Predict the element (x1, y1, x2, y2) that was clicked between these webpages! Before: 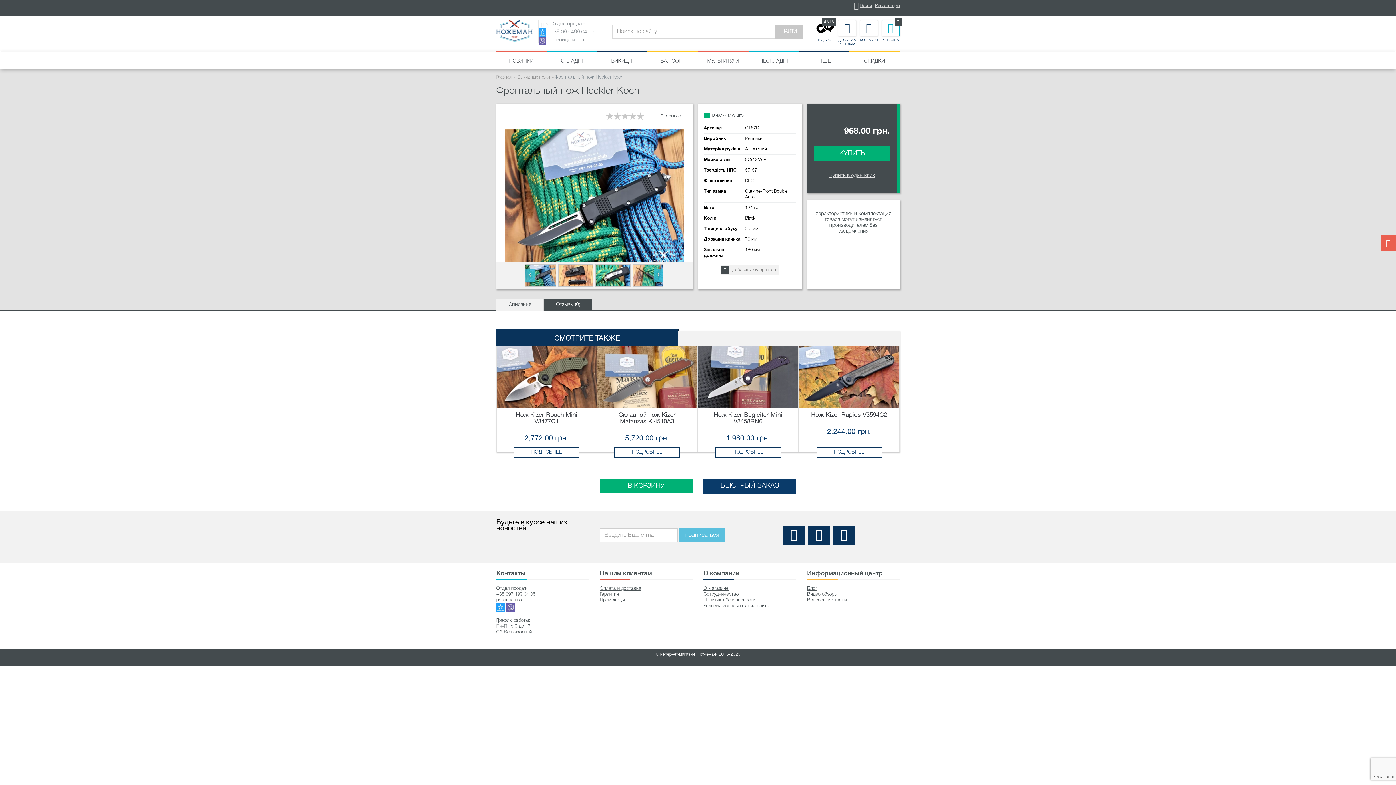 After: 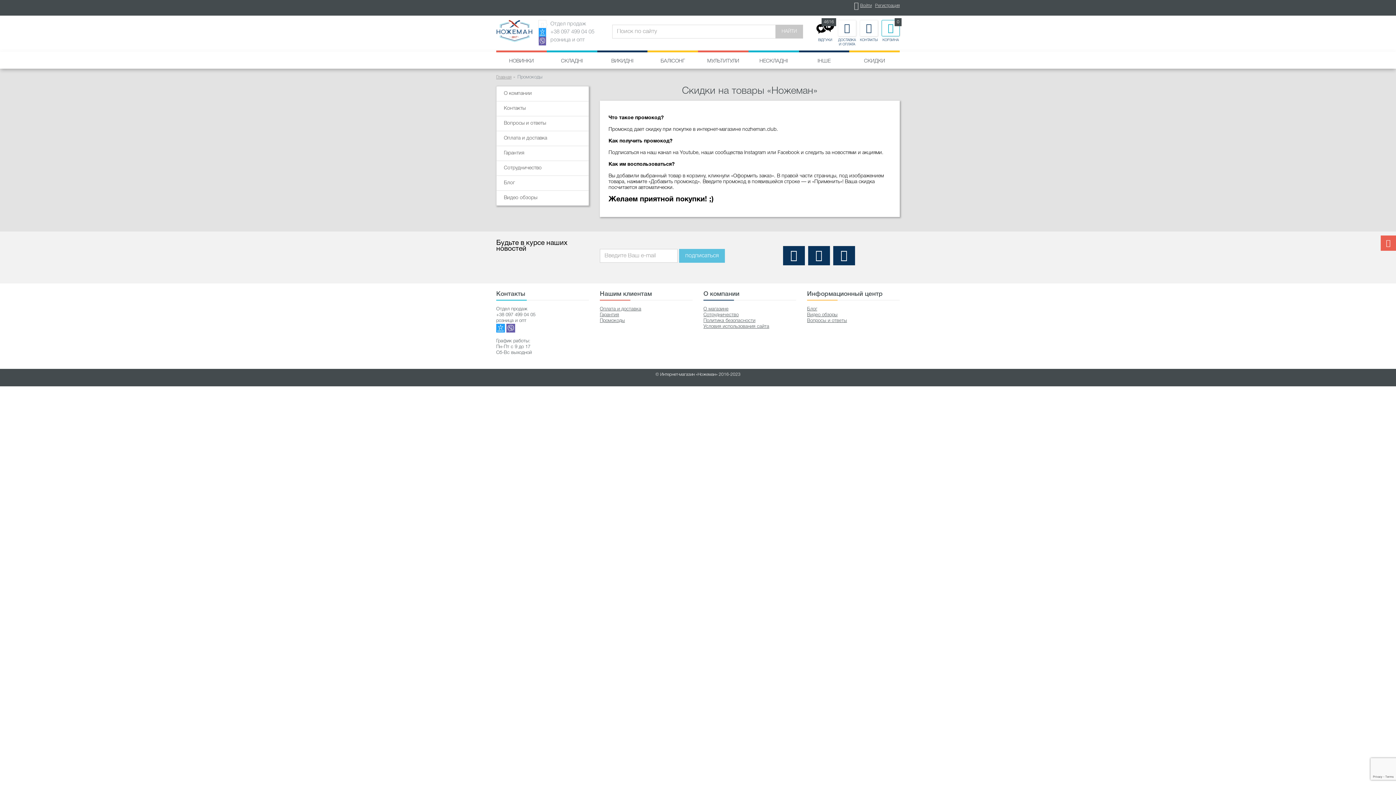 Action: bbox: (600, 598, 625, 602) label: Промокоды